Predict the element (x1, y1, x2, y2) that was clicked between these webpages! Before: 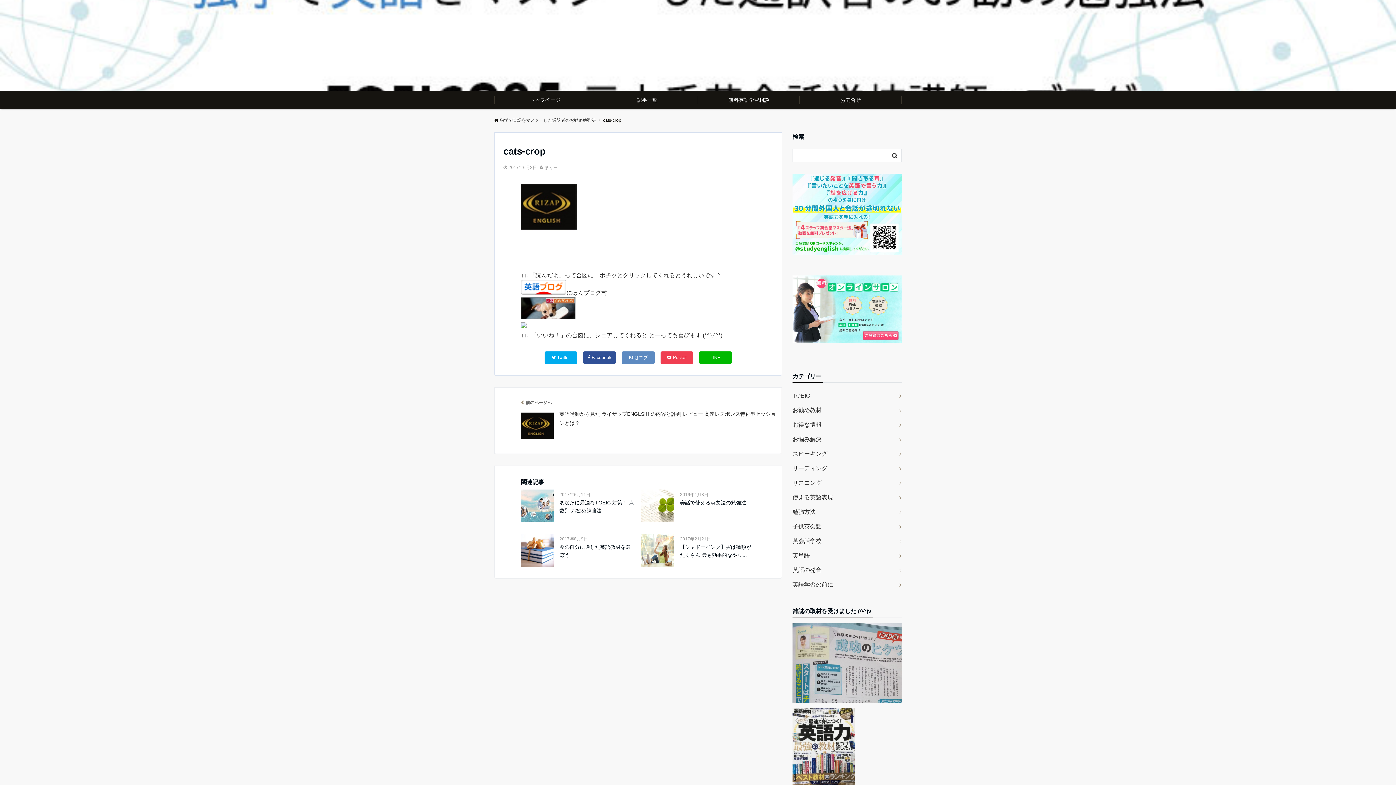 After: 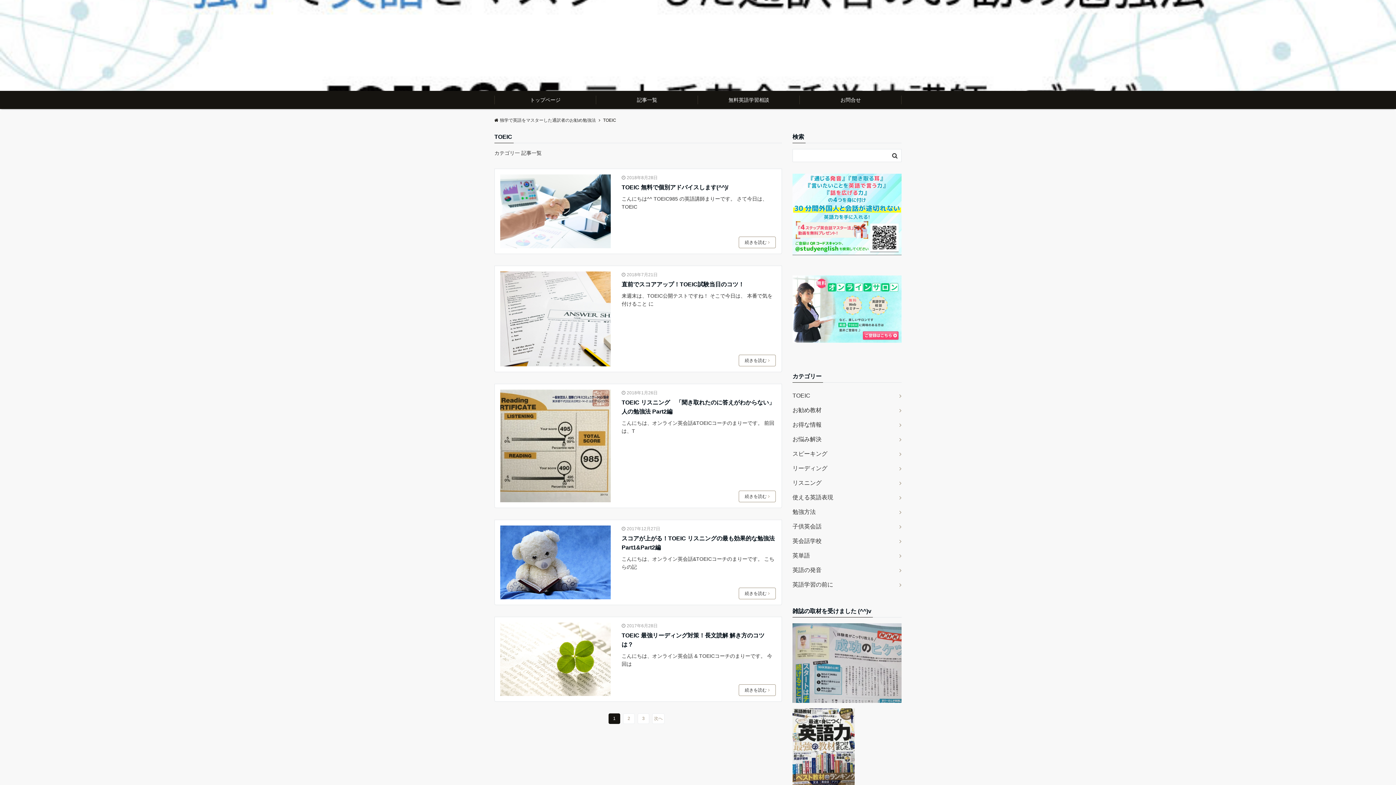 Action: bbox: (792, 388, 901, 403) label: TOEIC